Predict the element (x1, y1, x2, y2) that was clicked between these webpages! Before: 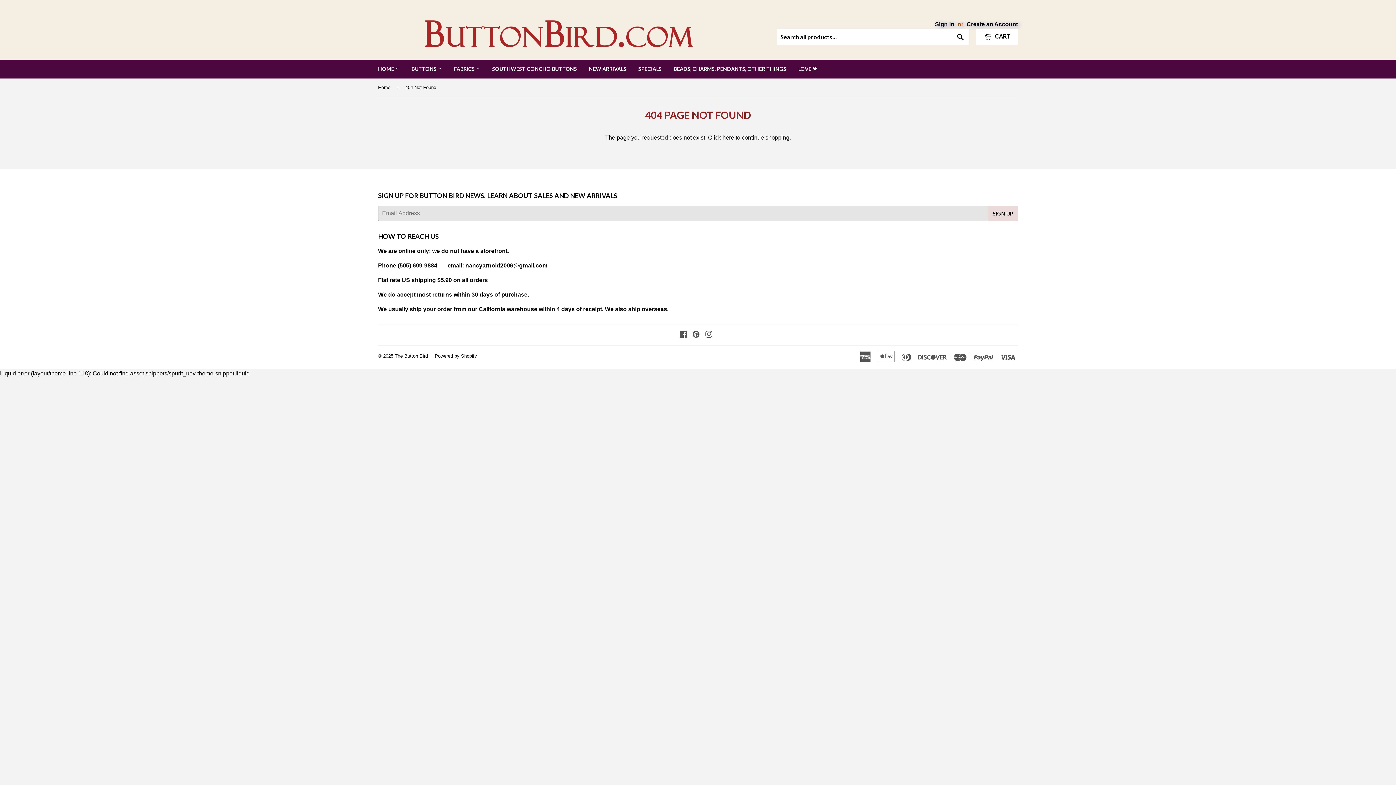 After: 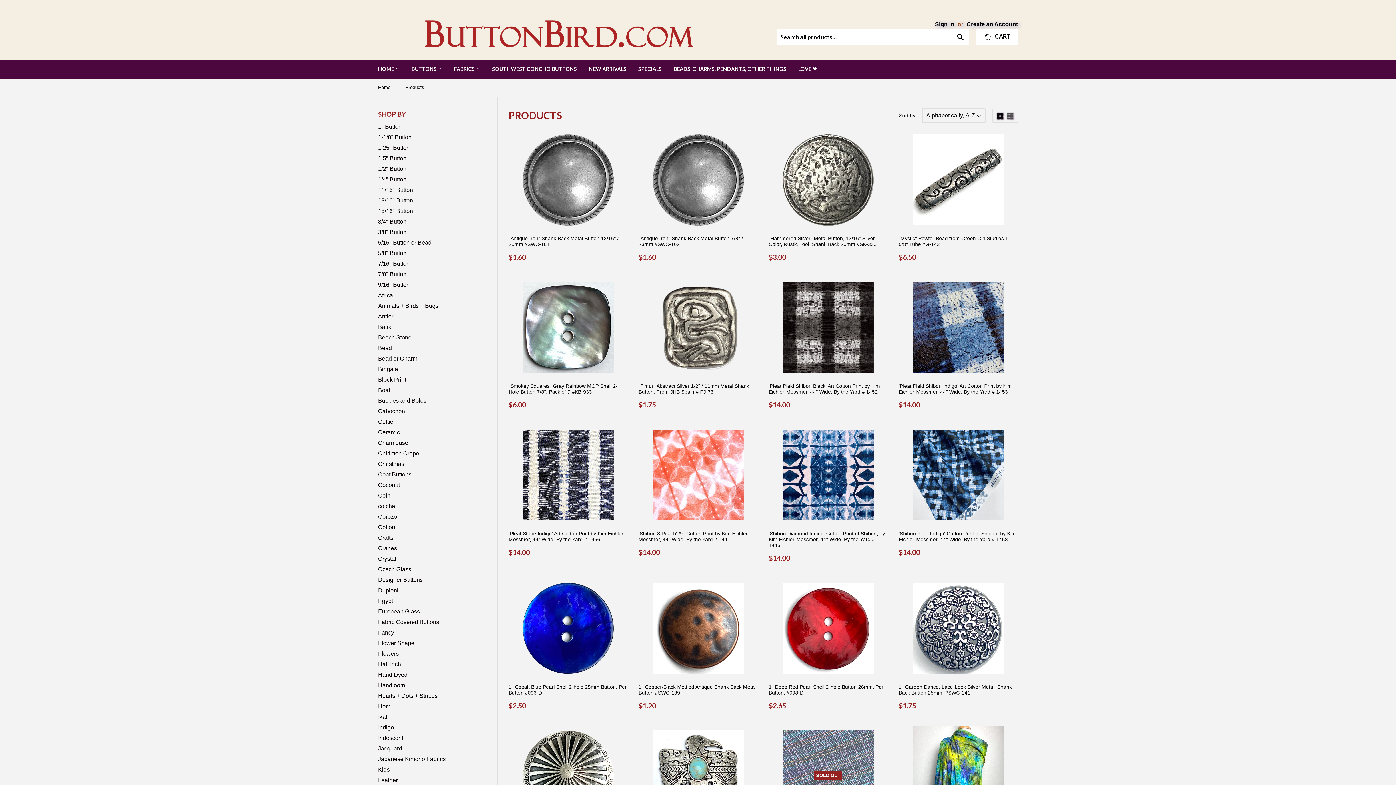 Action: bbox: (722, 134, 734, 140) label: here